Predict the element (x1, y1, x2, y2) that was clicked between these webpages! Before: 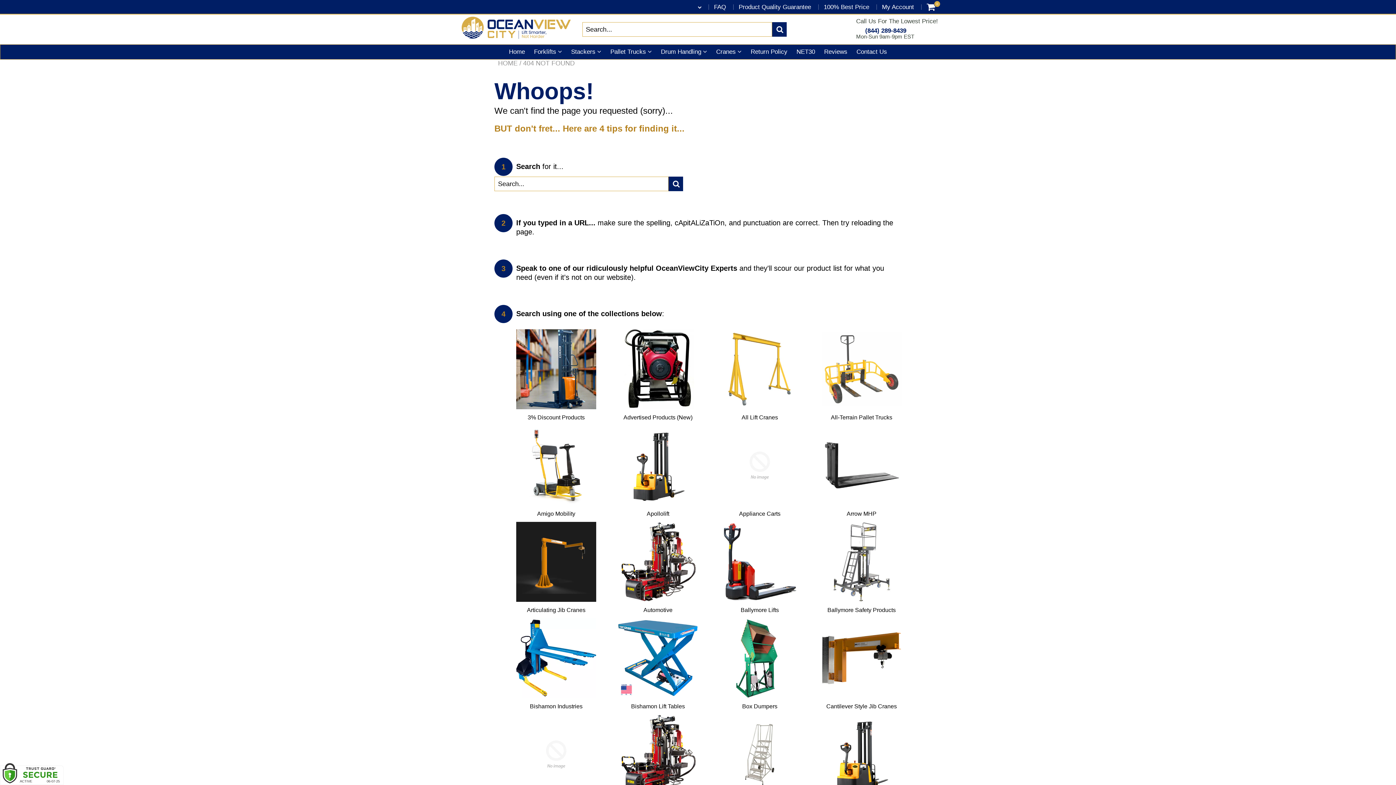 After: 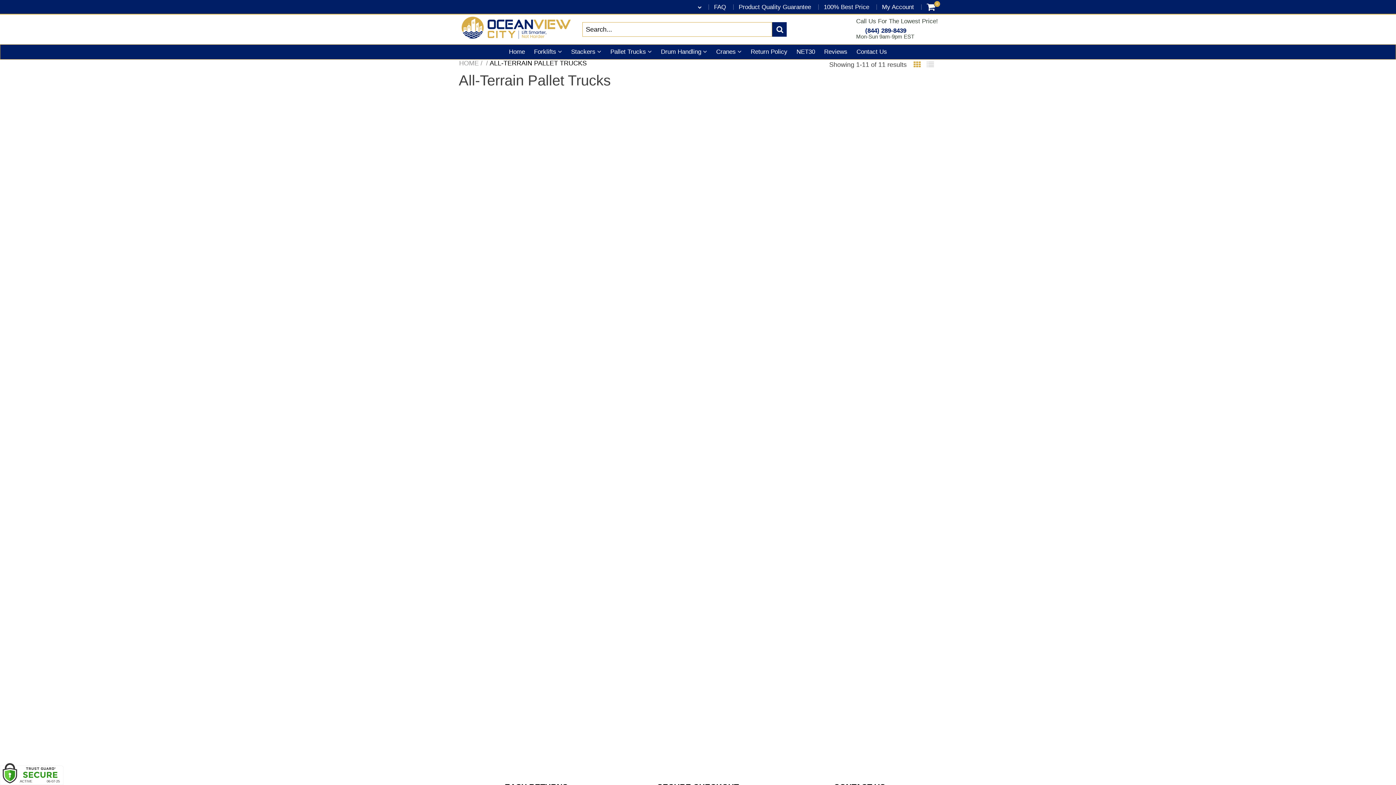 Action: bbox: (821, 365, 901, 372)